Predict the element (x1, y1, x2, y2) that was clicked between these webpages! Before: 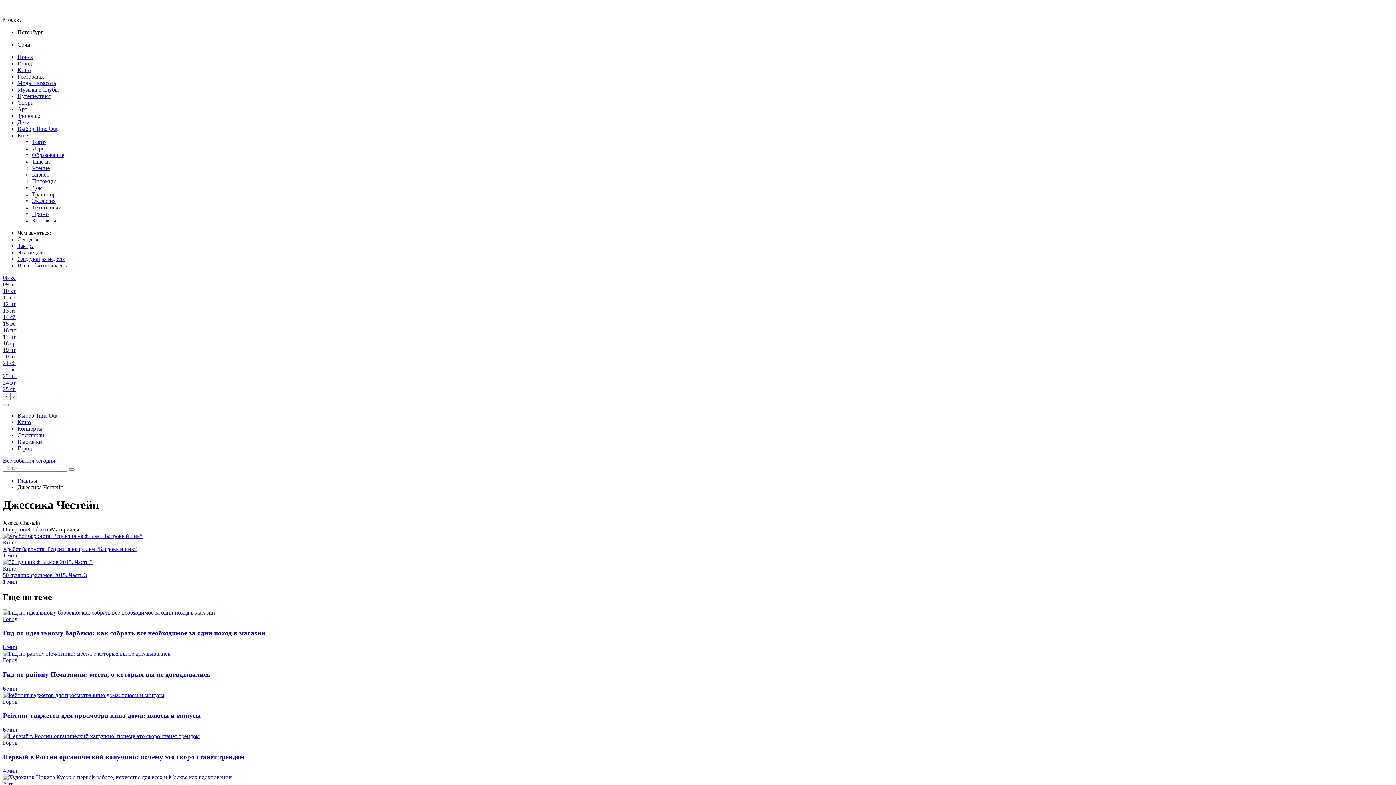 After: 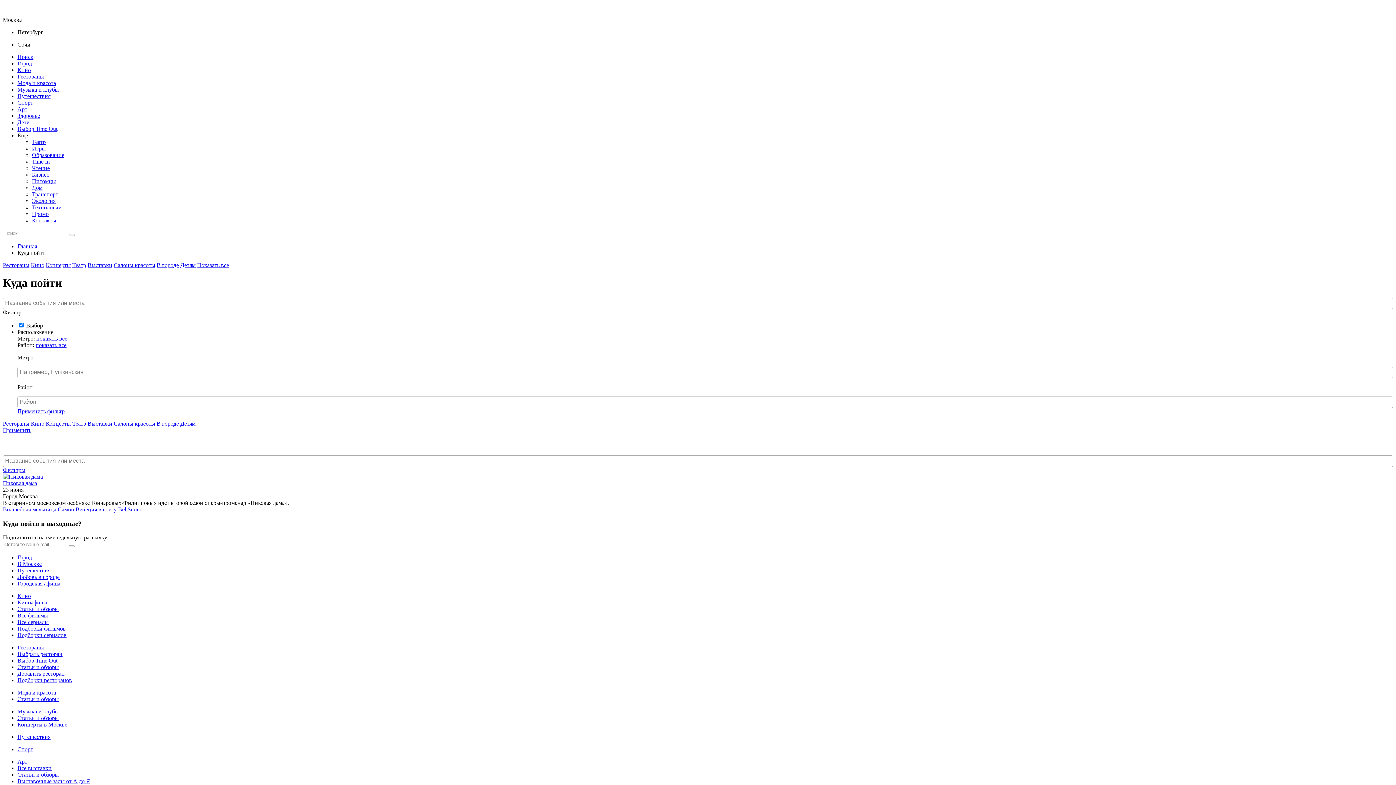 Action: bbox: (2, 373, 16, 379) label: 23 пн